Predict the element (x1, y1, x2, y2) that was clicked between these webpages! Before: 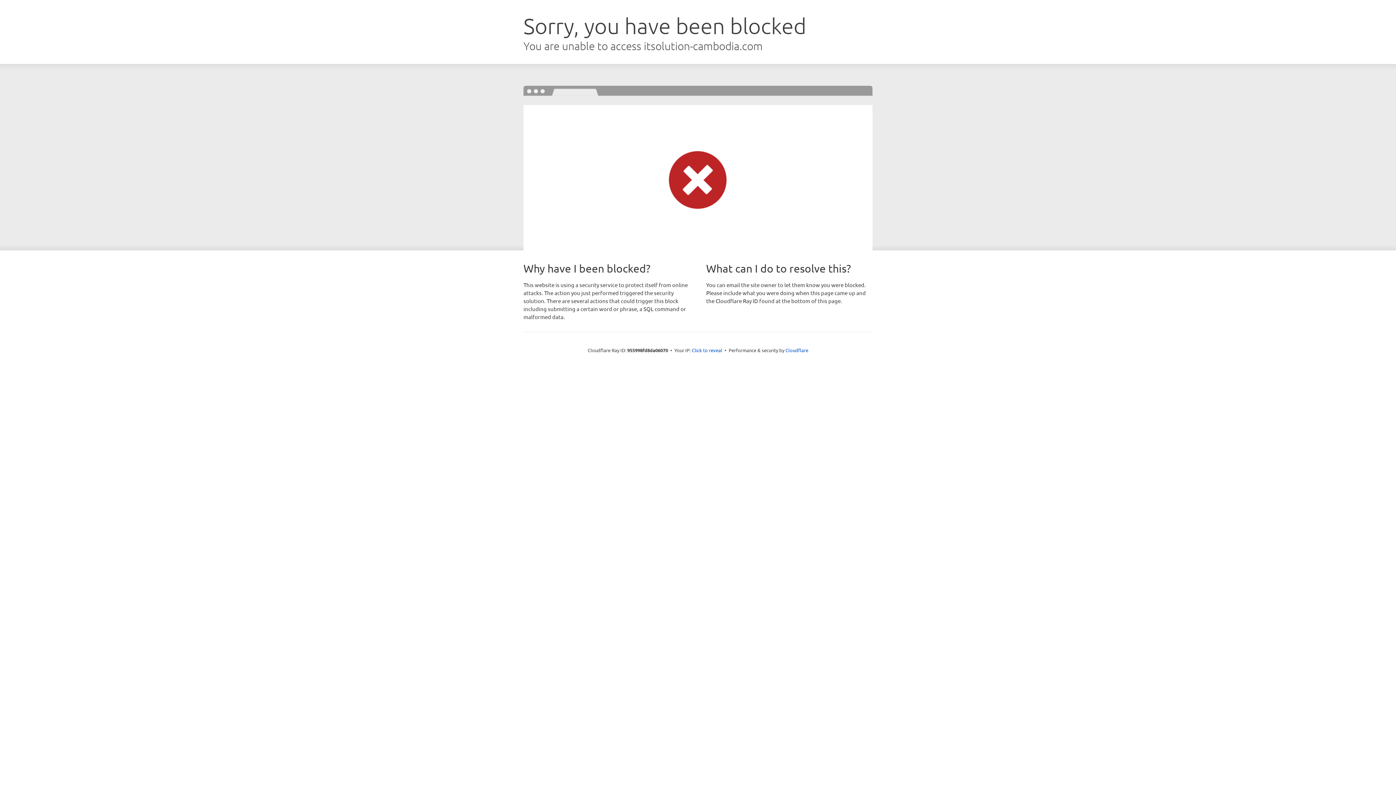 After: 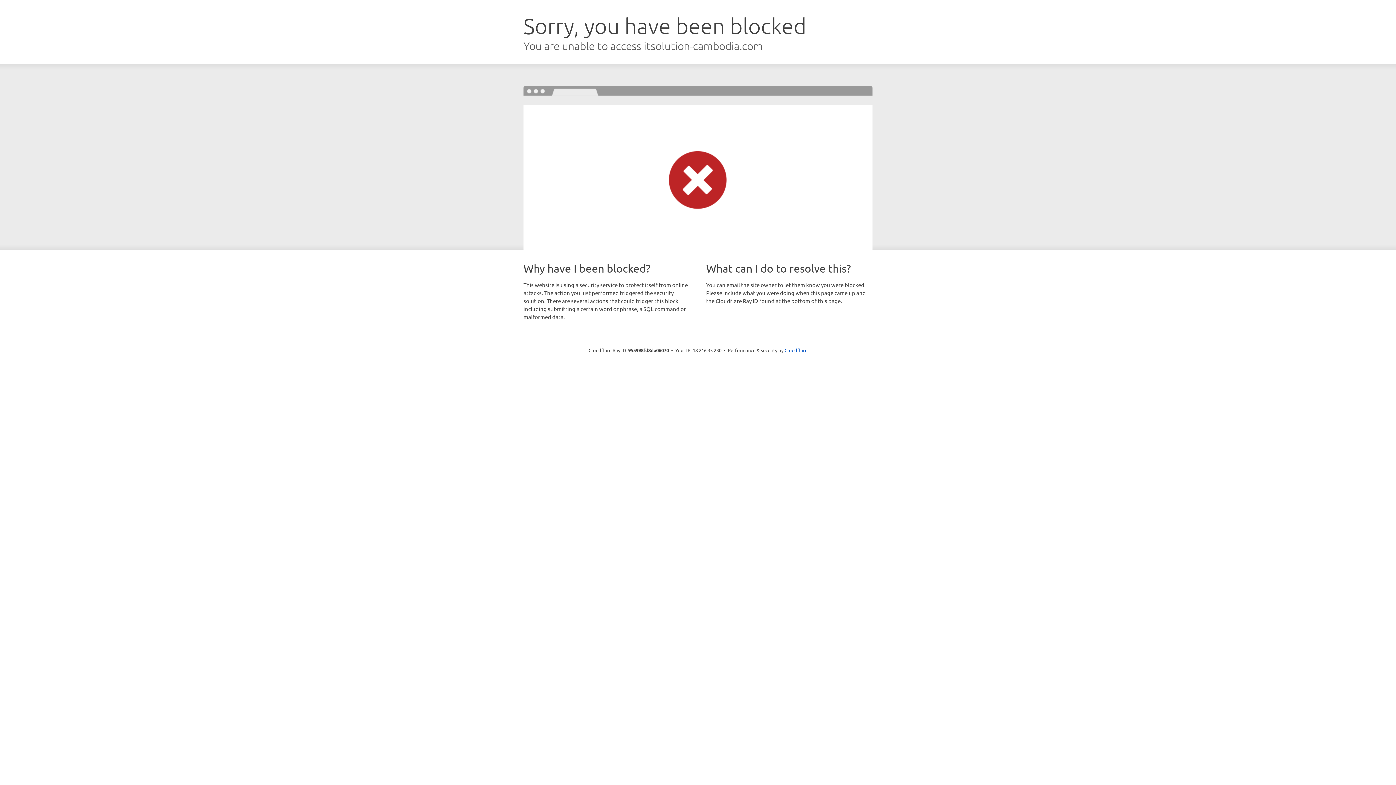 Action: label: Click to reveal bbox: (692, 346, 722, 353)